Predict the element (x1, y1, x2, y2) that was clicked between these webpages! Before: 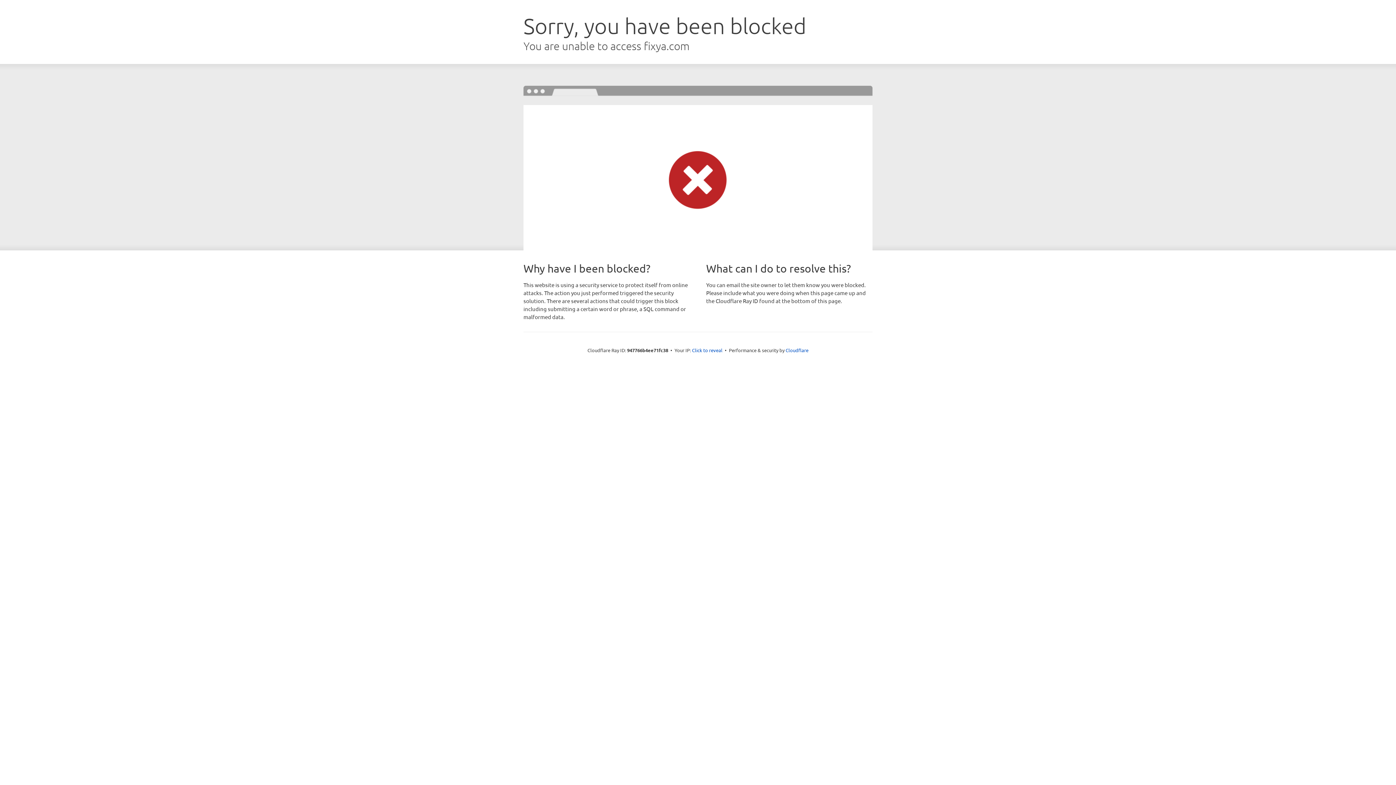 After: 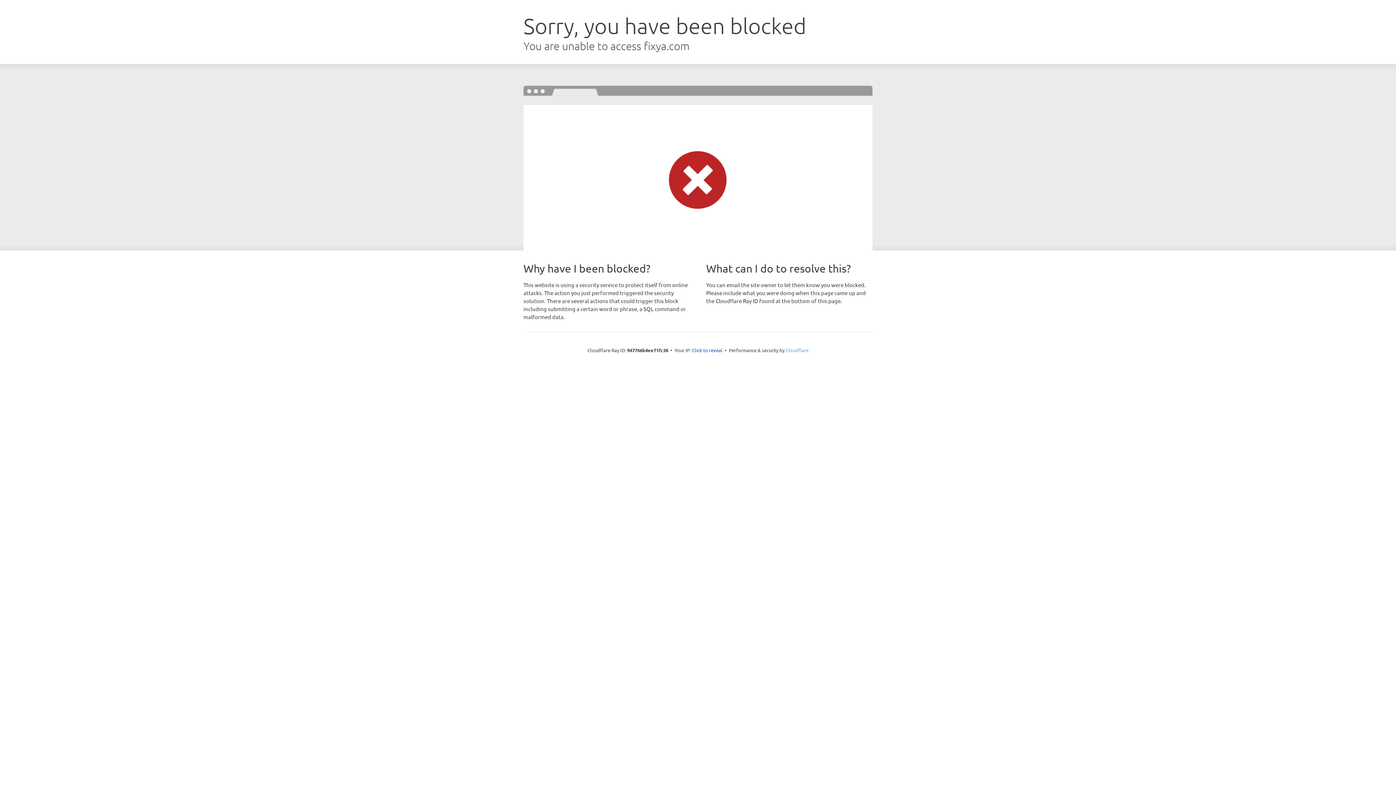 Action: bbox: (785, 347, 808, 353) label: Cloudflare